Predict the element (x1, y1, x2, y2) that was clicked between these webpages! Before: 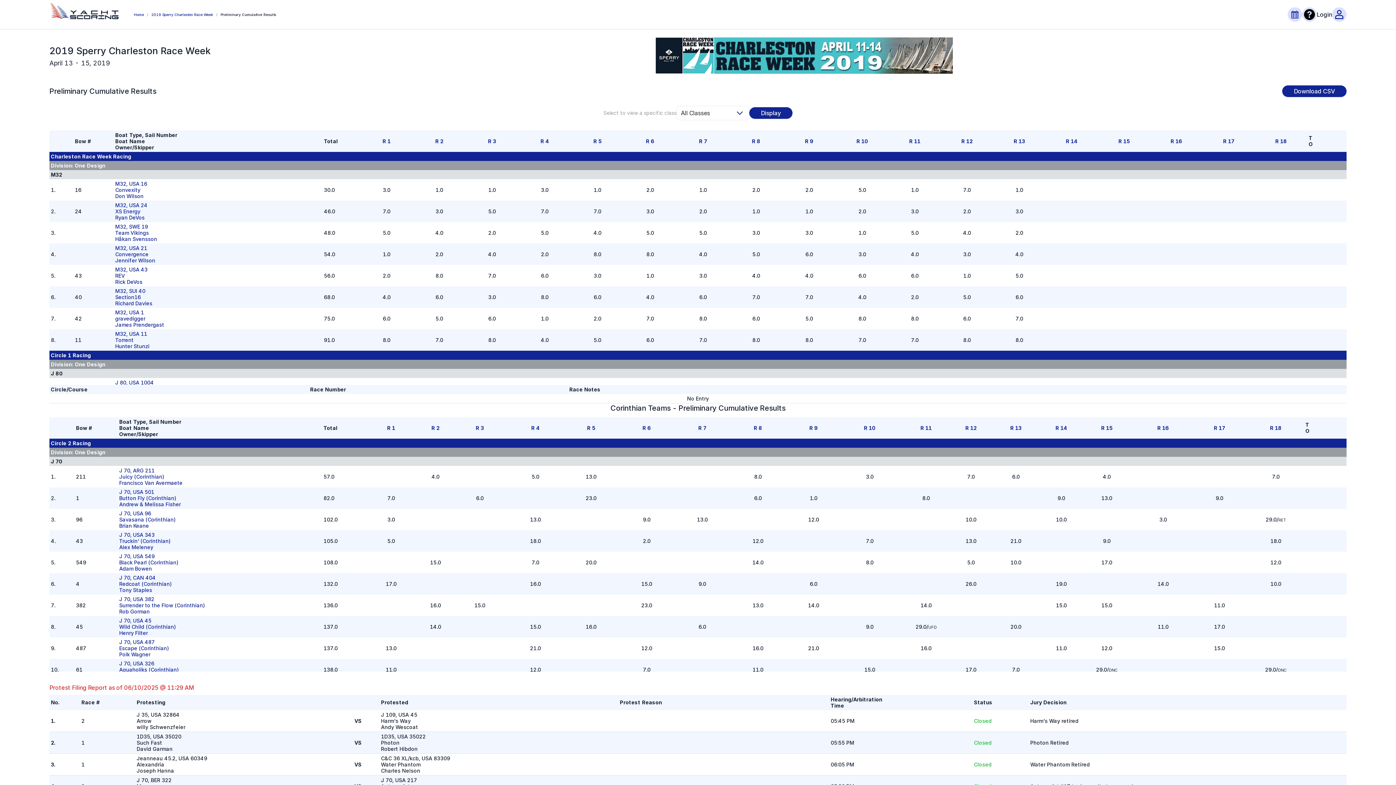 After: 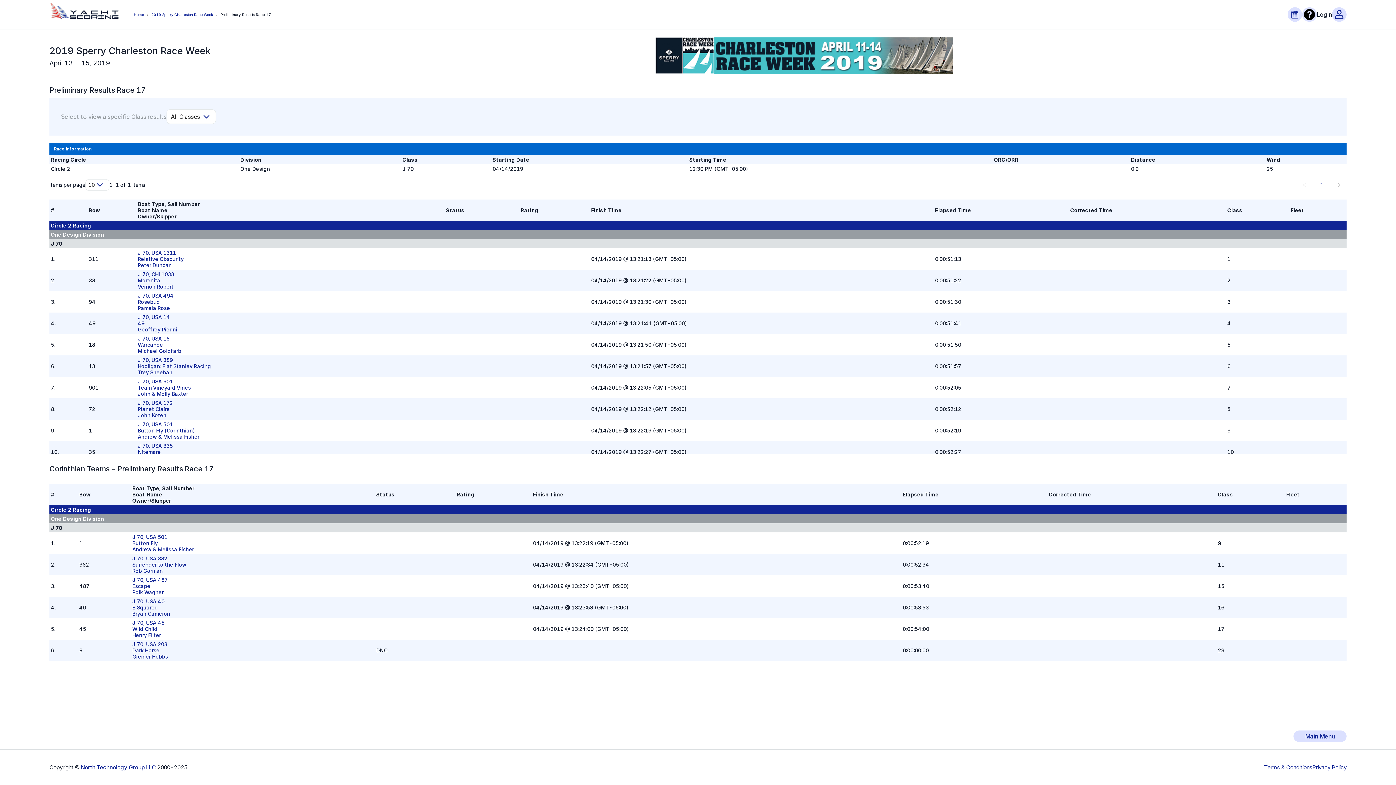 Action: bbox: (1214, 425, 1225, 431) label: R 17